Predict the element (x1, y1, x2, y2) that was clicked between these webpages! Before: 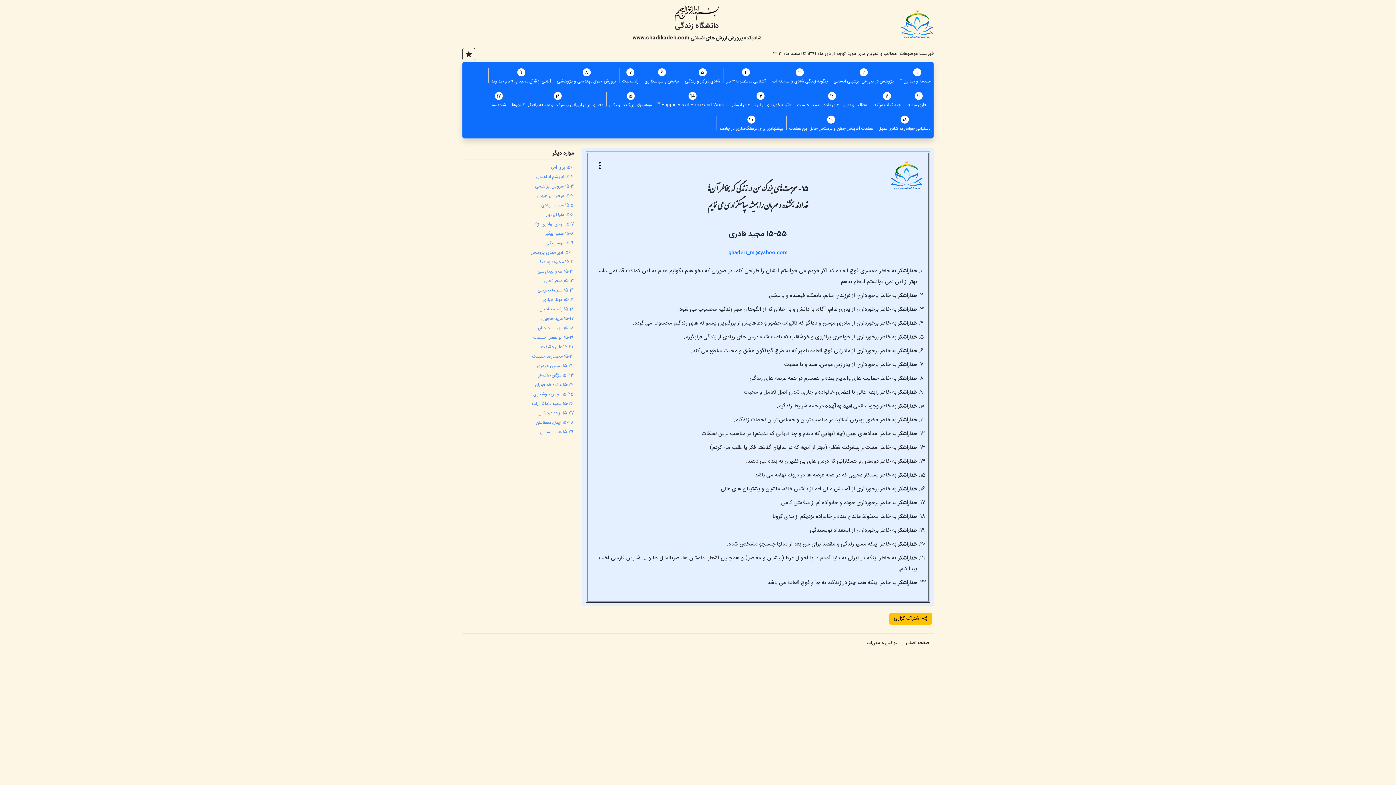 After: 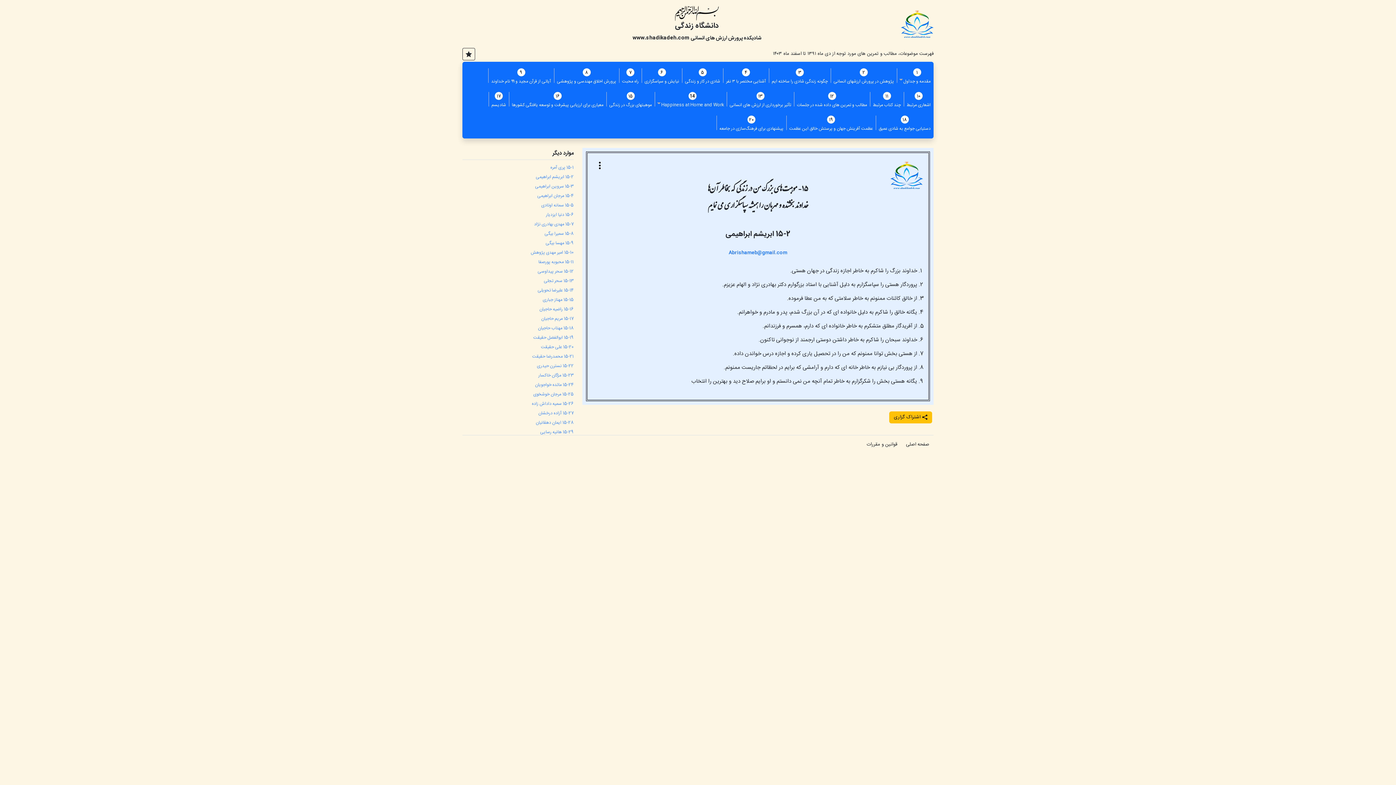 Action: label: 15-2 ابریشم ابراهیمی bbox: (462, 173, 573, 181)